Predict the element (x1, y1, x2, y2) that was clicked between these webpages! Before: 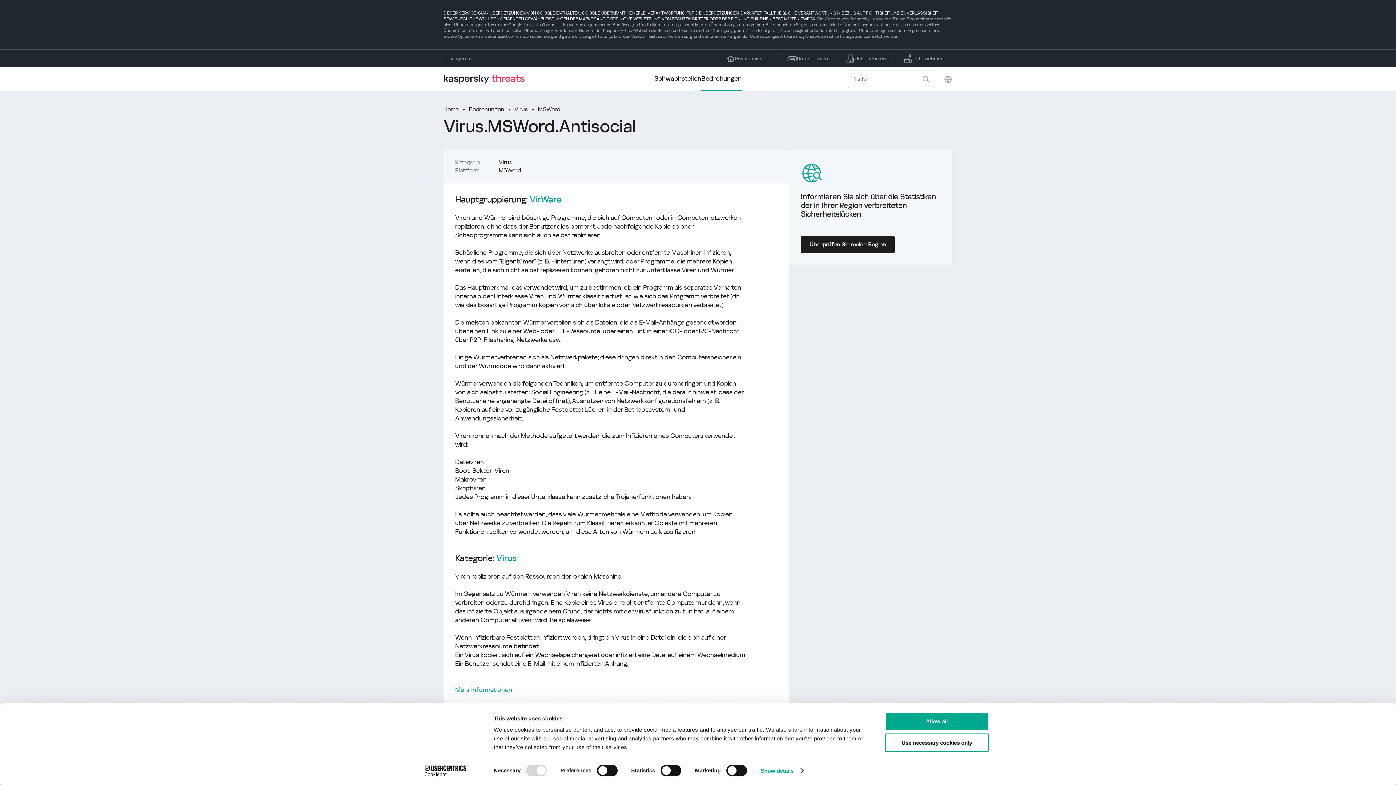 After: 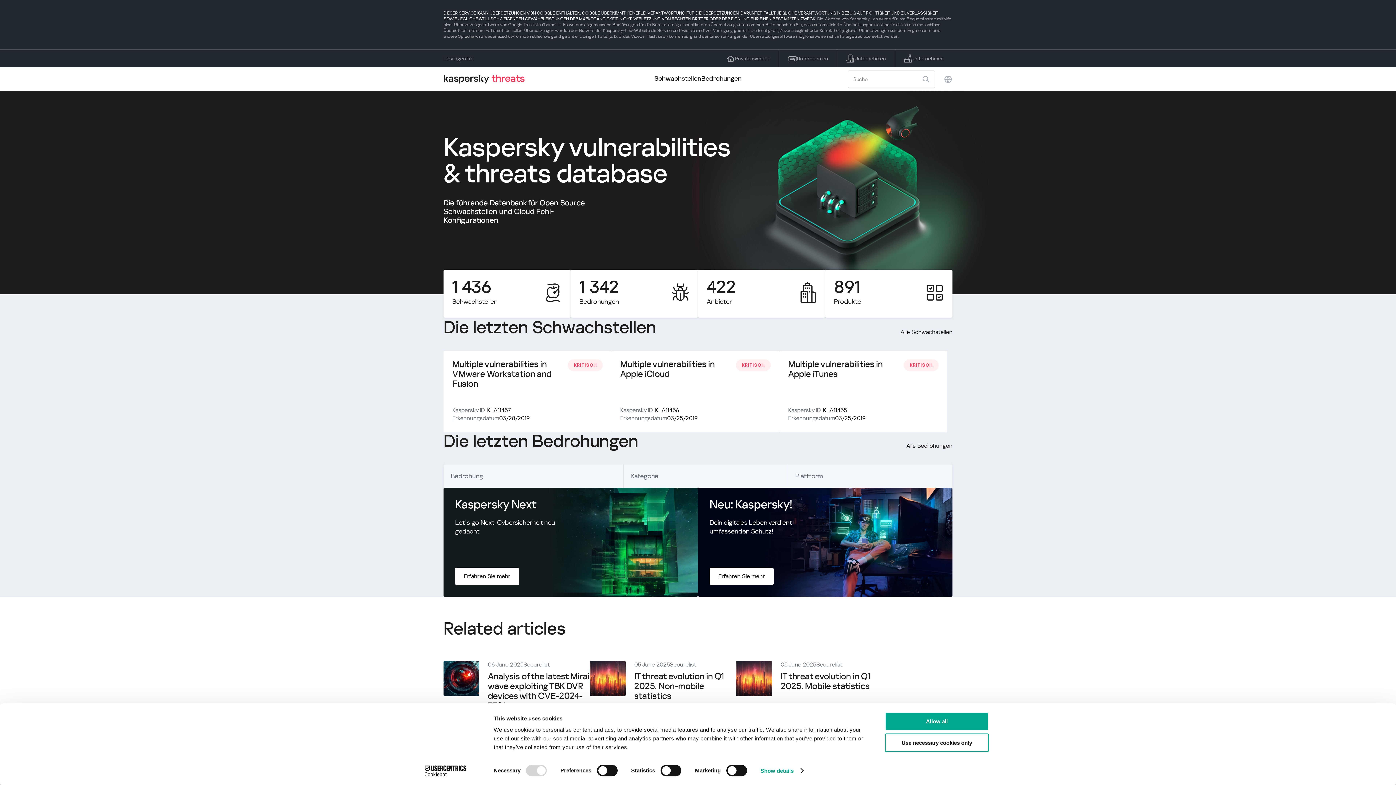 Action: bbox: (443, 74, 530, 83)